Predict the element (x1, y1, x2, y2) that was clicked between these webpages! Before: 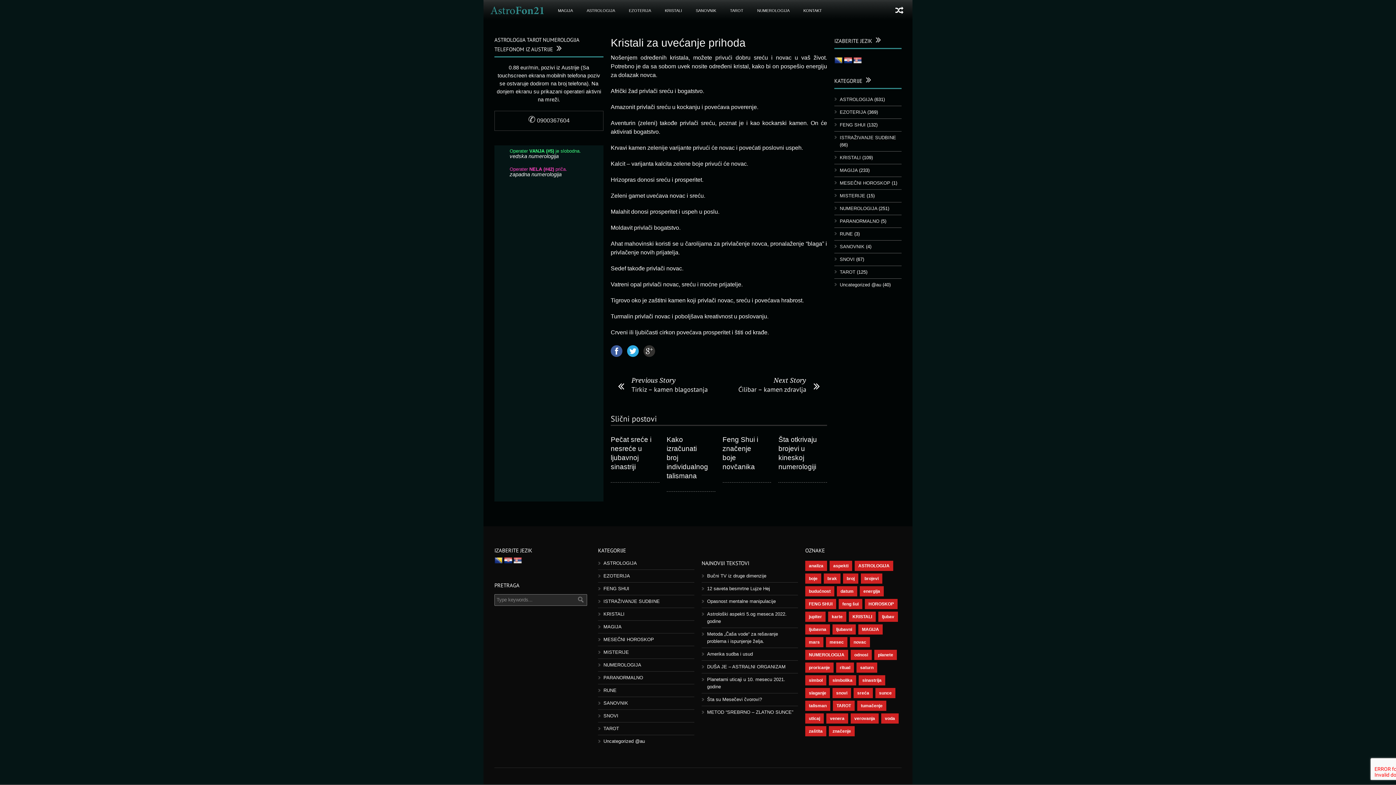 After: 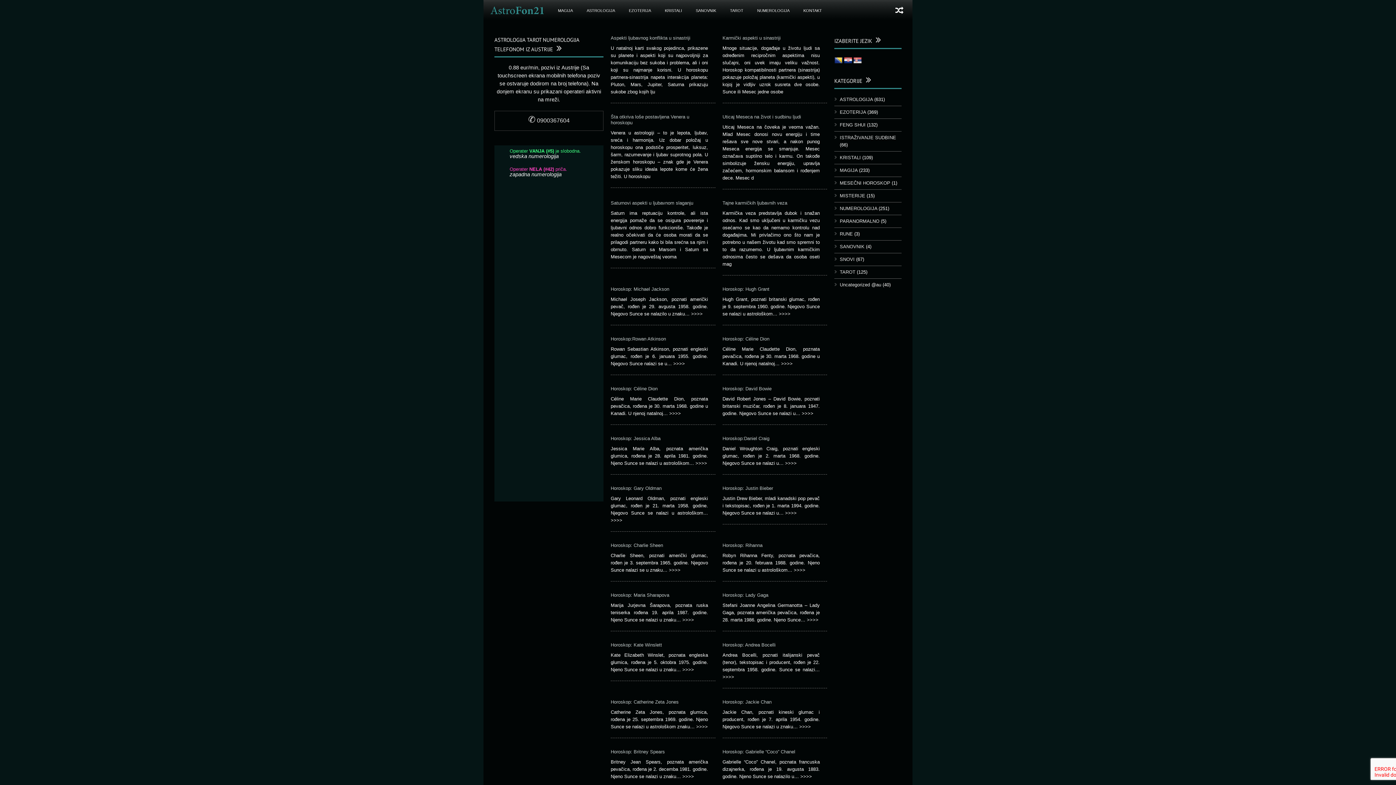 Action: bbox: (865, 599, 897, 609) label: HOROSKOP (72 items)